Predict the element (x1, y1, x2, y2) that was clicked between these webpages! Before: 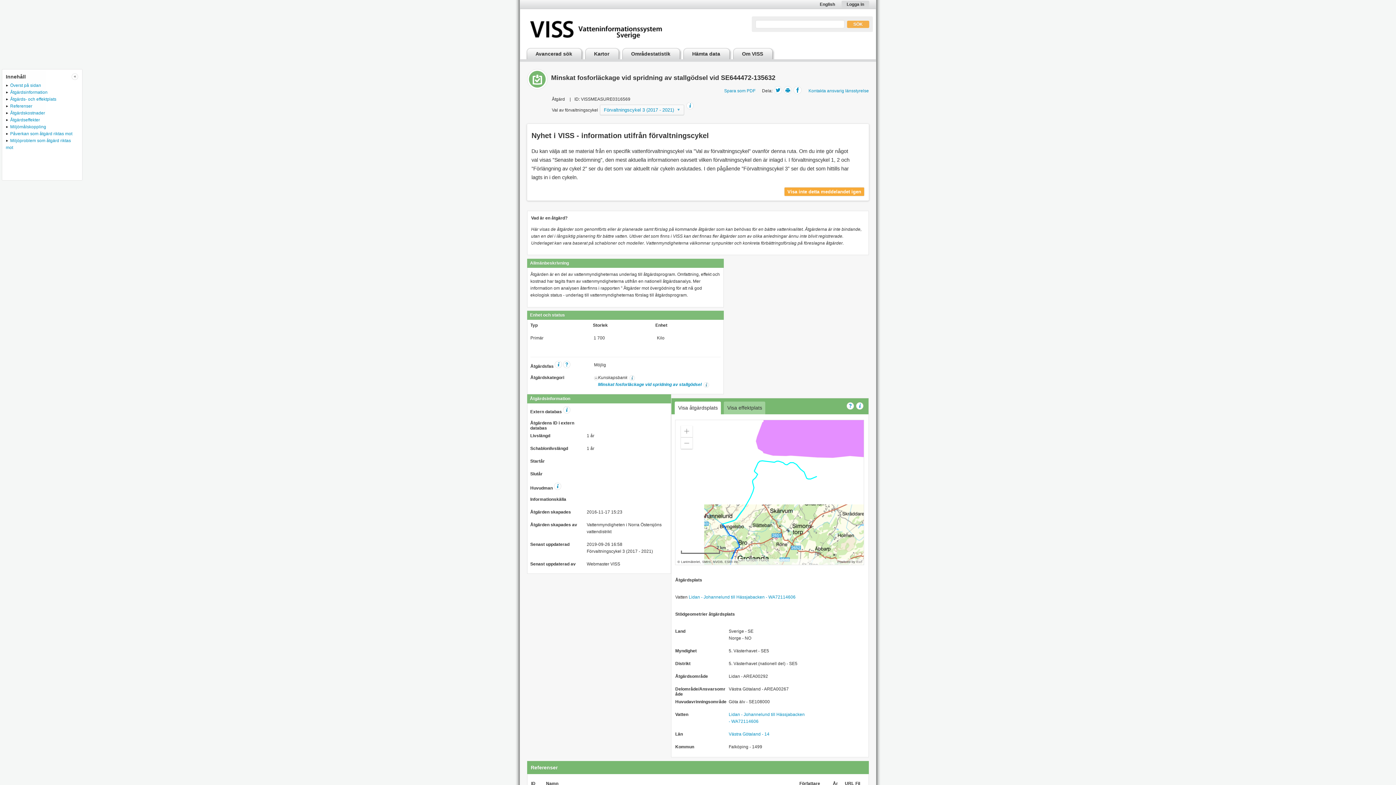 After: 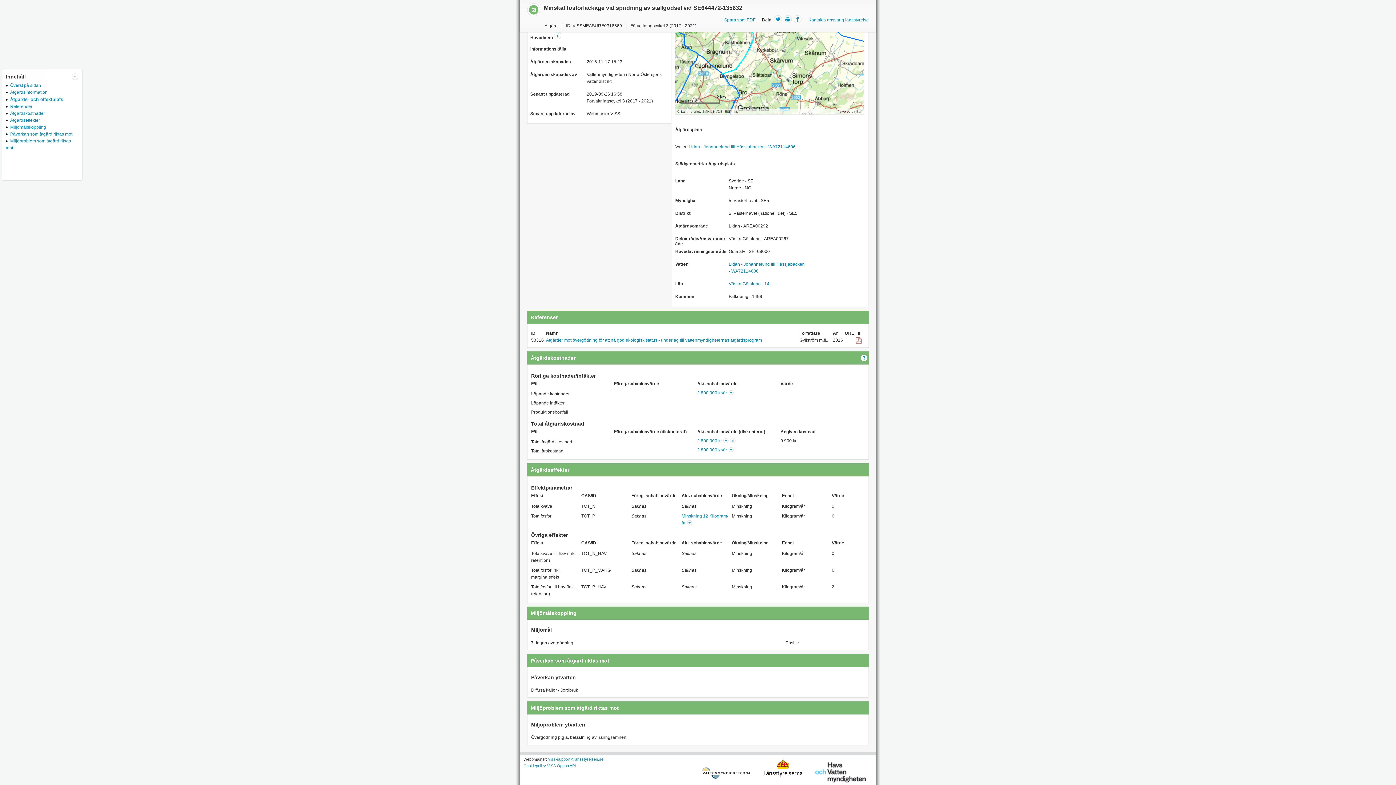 Action: bbox: (5, 124, 46, 129) label: Miljömålskoppling